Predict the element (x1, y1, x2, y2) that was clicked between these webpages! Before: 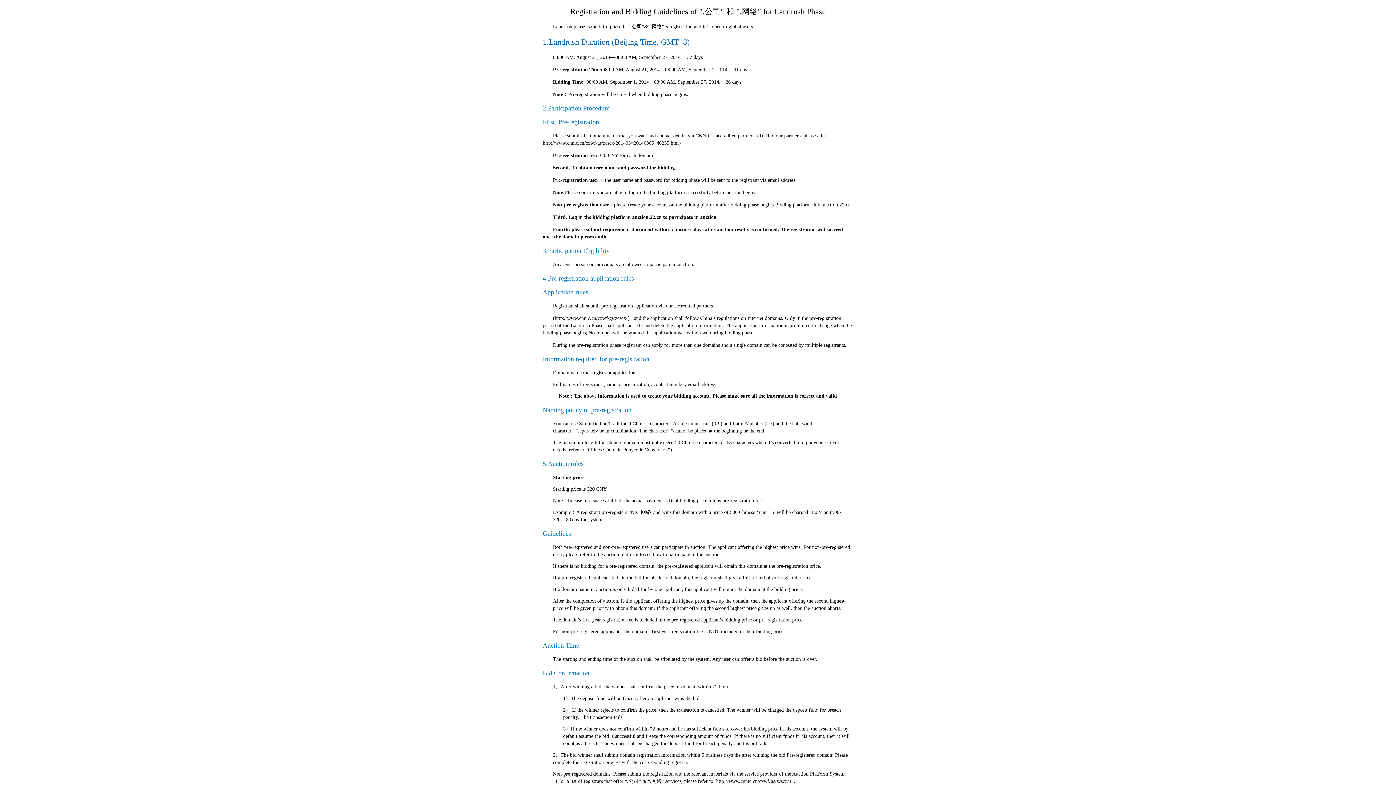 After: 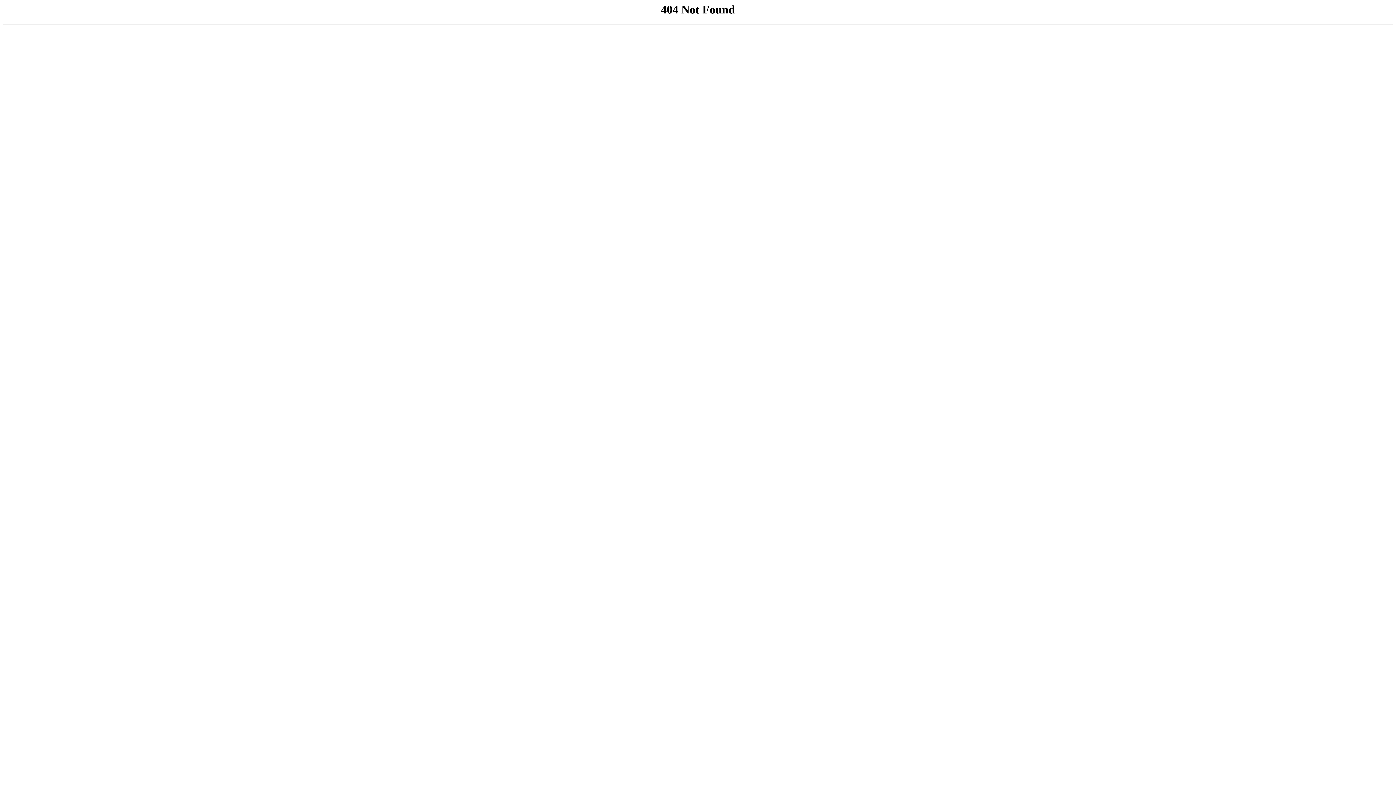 Action: bbox: (542, 140, 678, 145) label: http://www.cnnic.cn/cxwf/gs/zcscx/201403/t20140305_46255.htm